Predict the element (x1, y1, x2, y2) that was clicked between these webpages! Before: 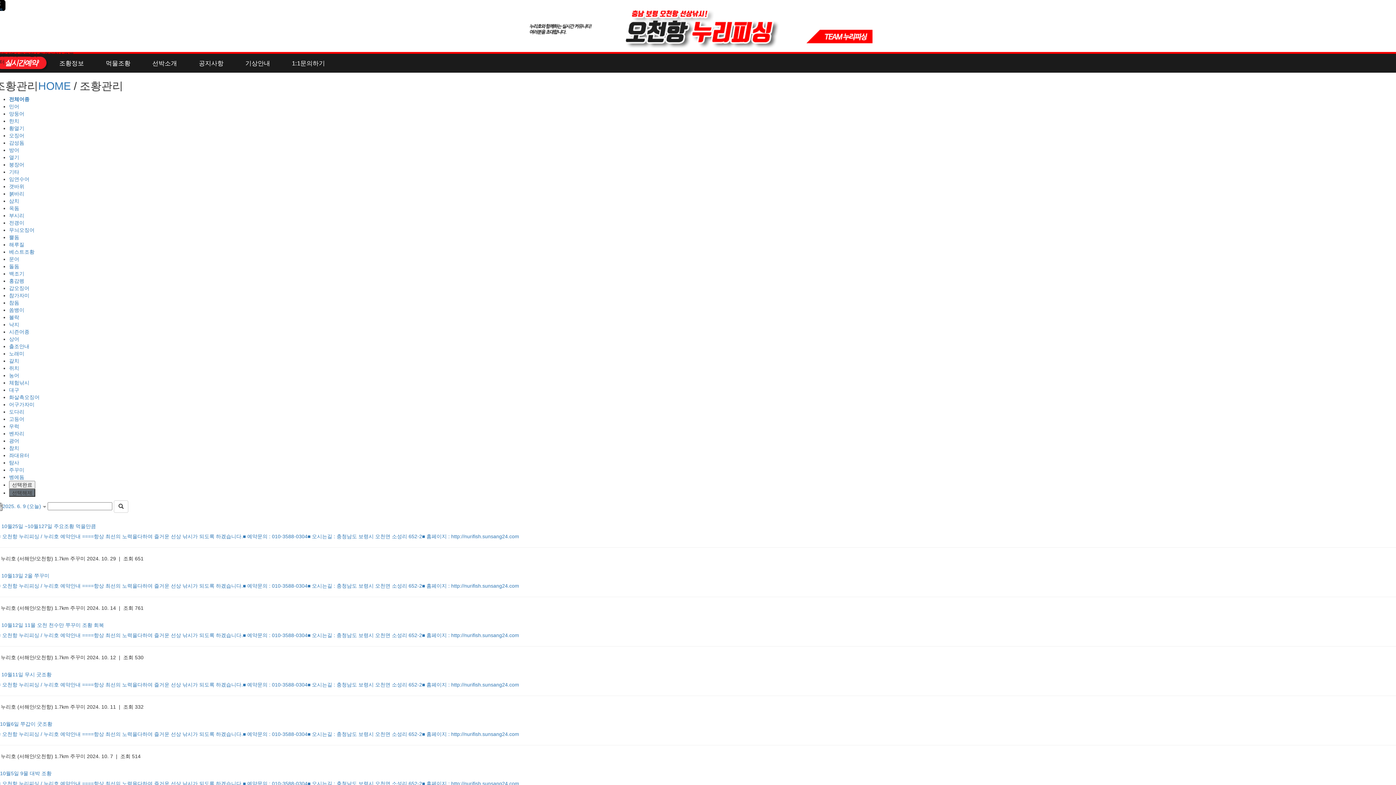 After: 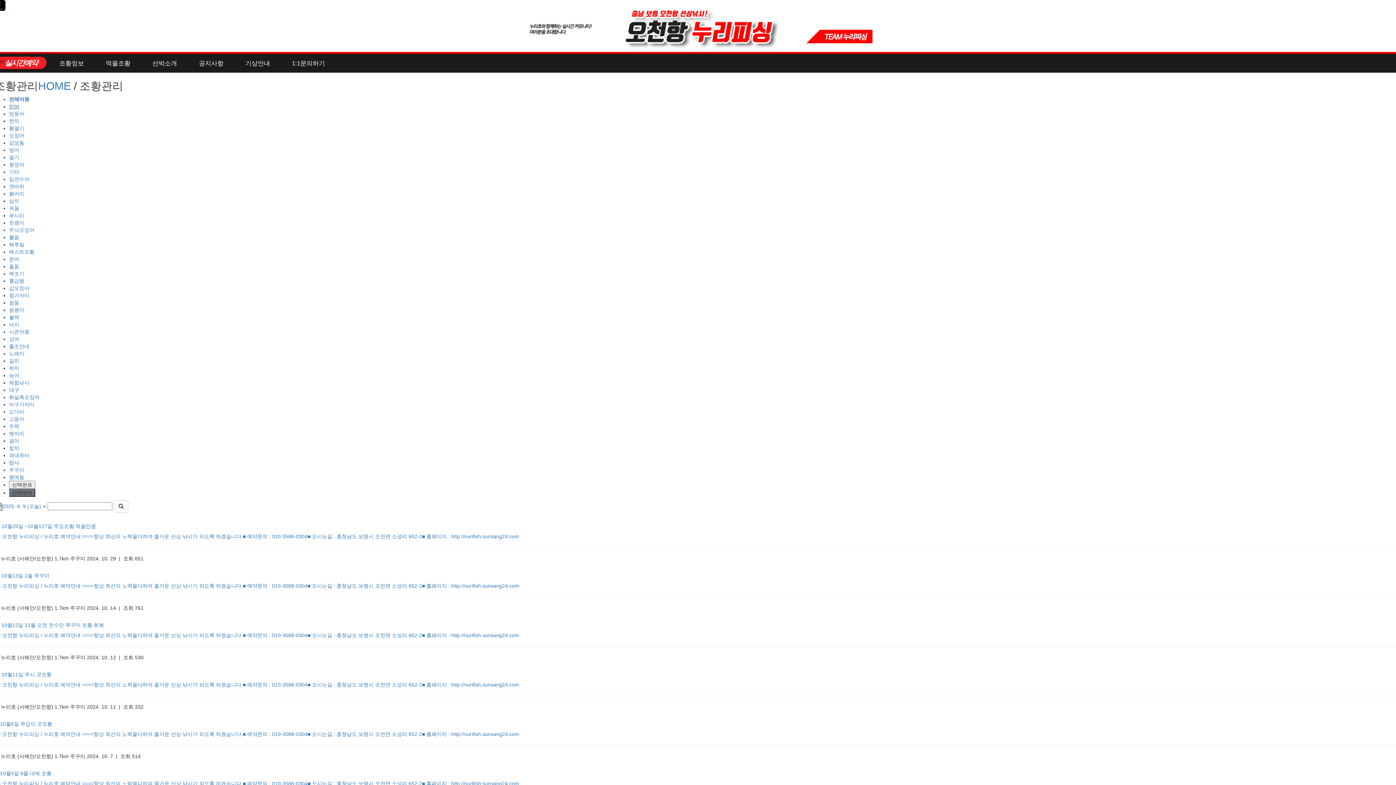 Action: bbox: (9, 103, 19, 109) label: 민어